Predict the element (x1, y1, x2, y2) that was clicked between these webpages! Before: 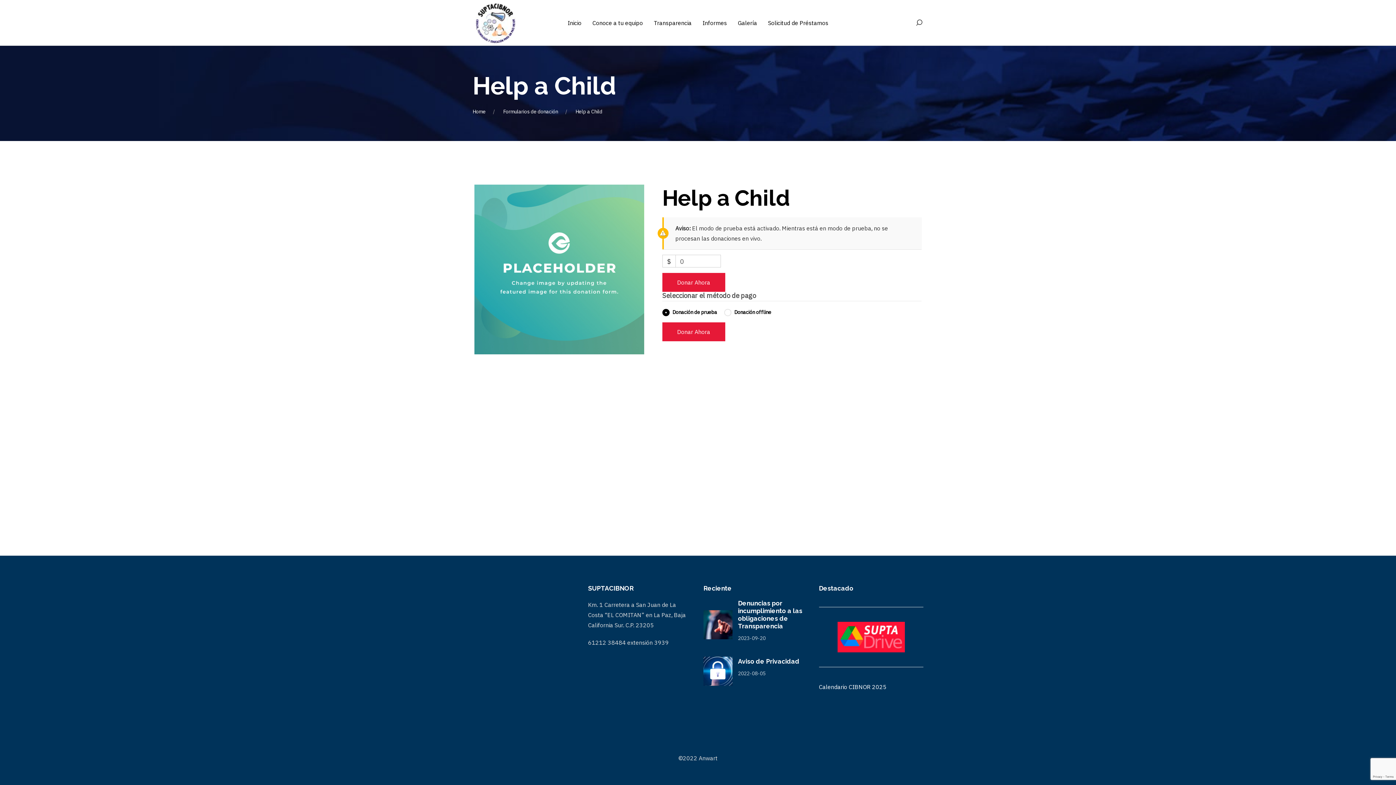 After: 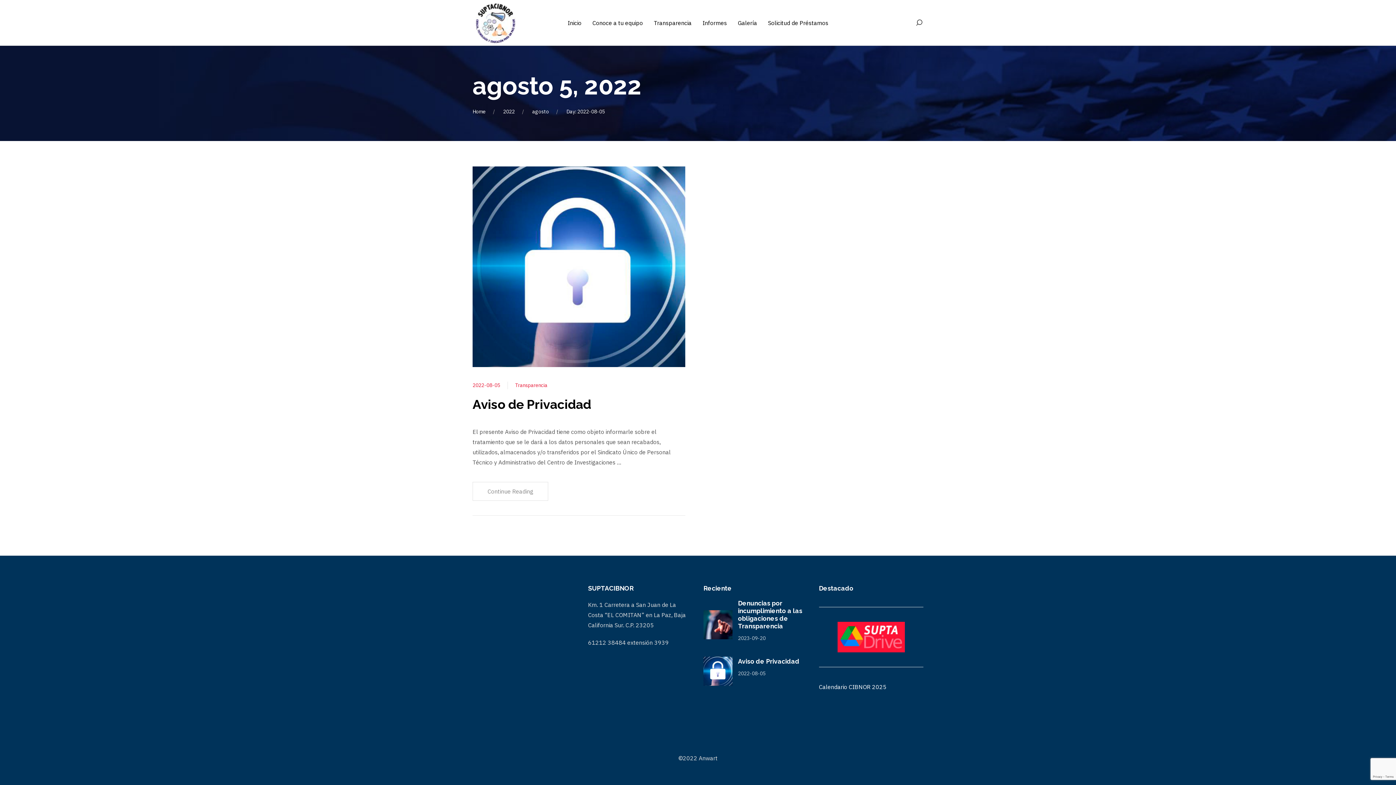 Action: bbox: (738, 670, 765, 677) label: 2022-08-05